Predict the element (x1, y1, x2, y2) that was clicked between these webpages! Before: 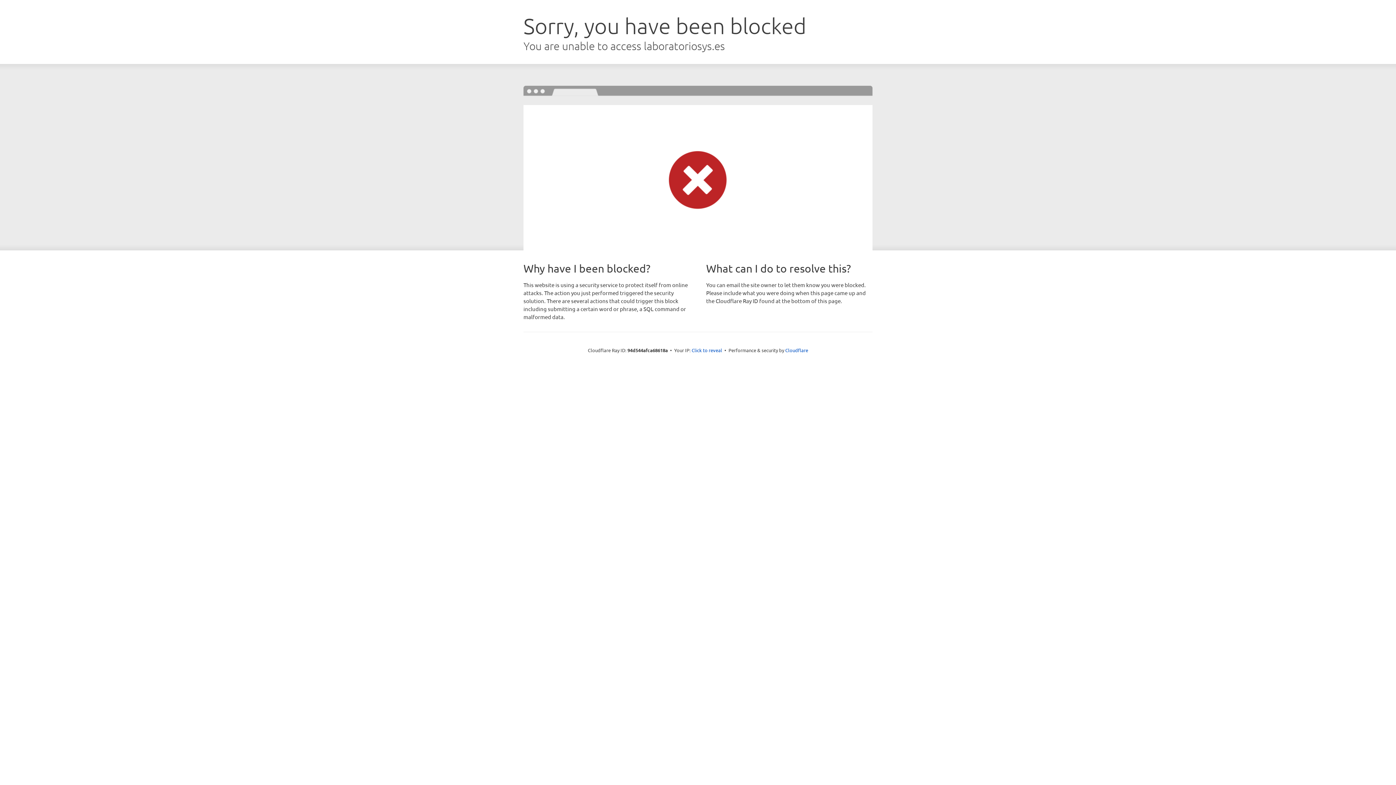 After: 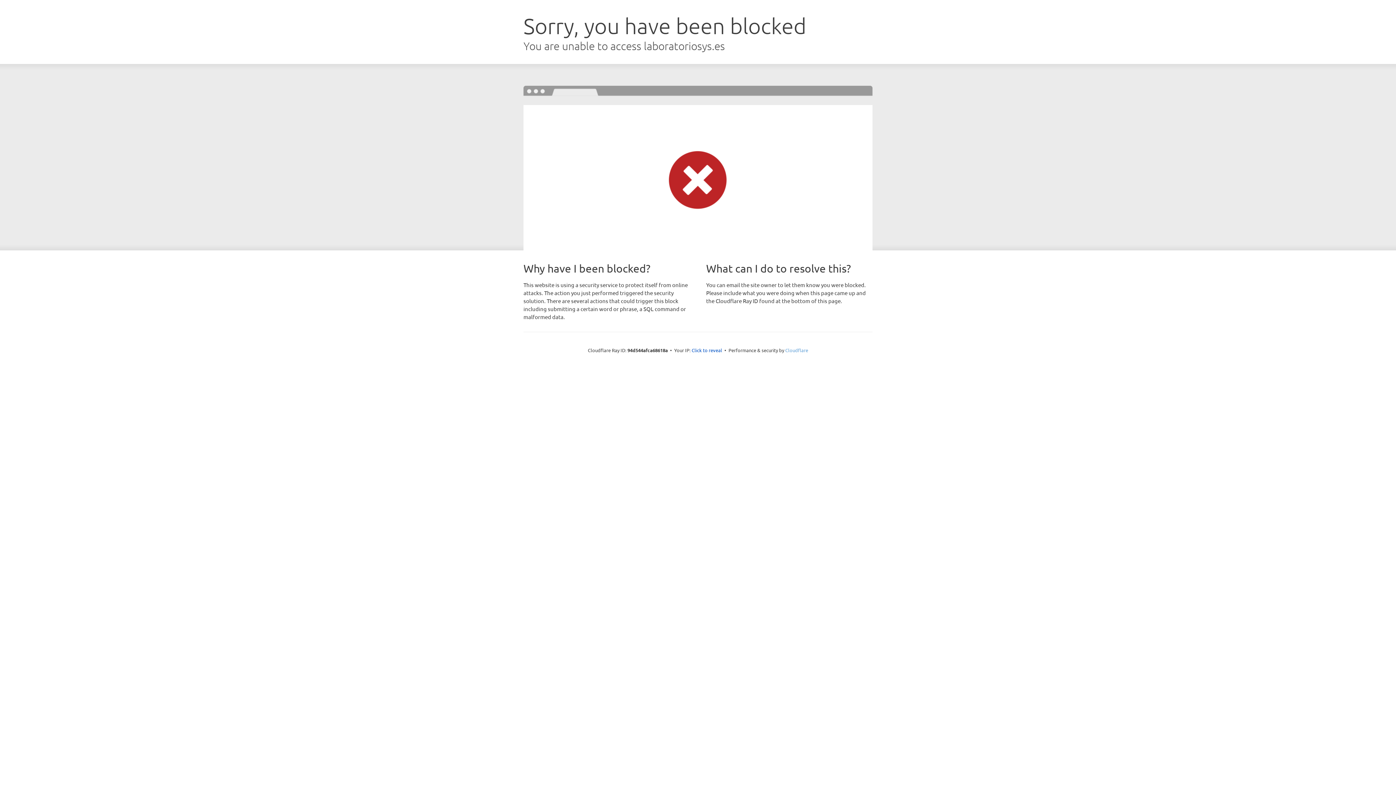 Action: label: Cloudflare bbox: (785, 347, 808, 353)